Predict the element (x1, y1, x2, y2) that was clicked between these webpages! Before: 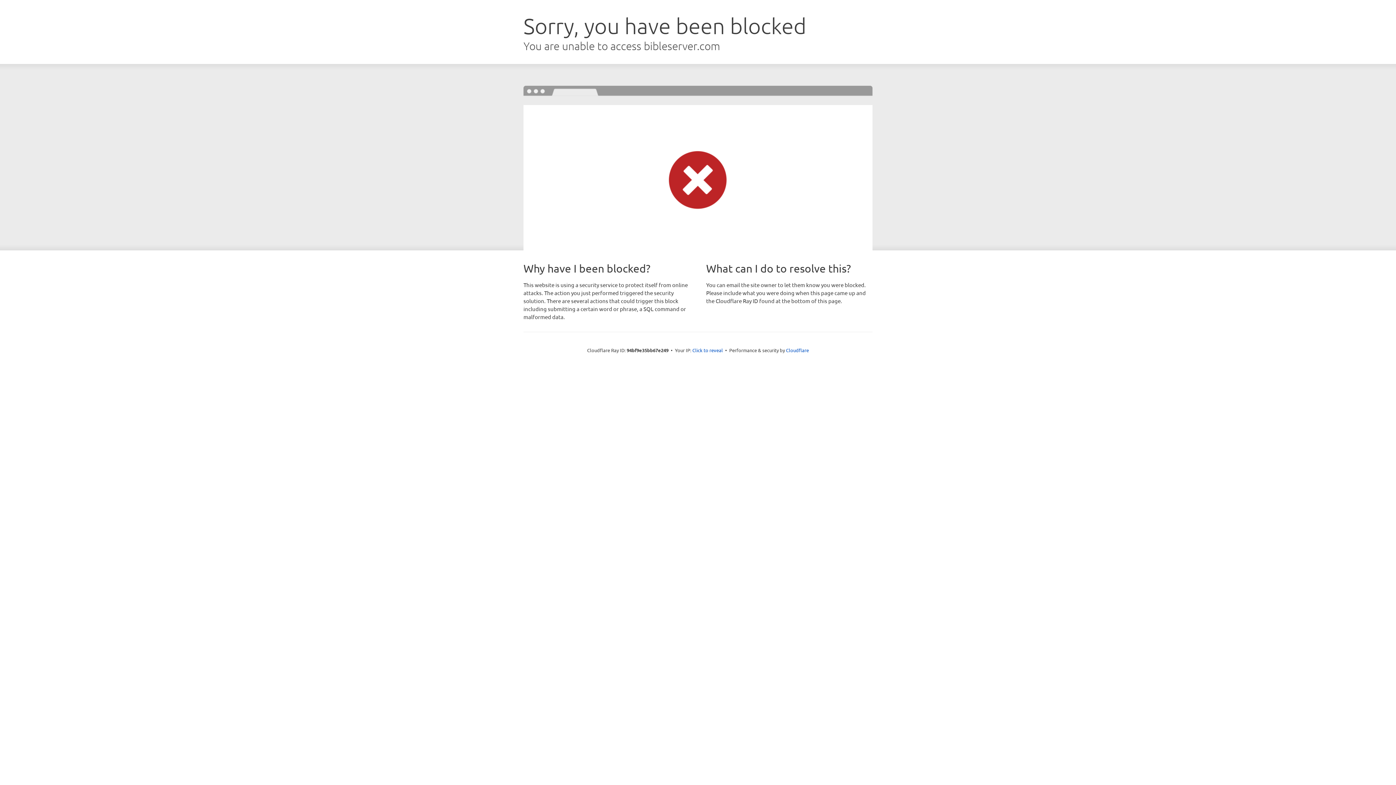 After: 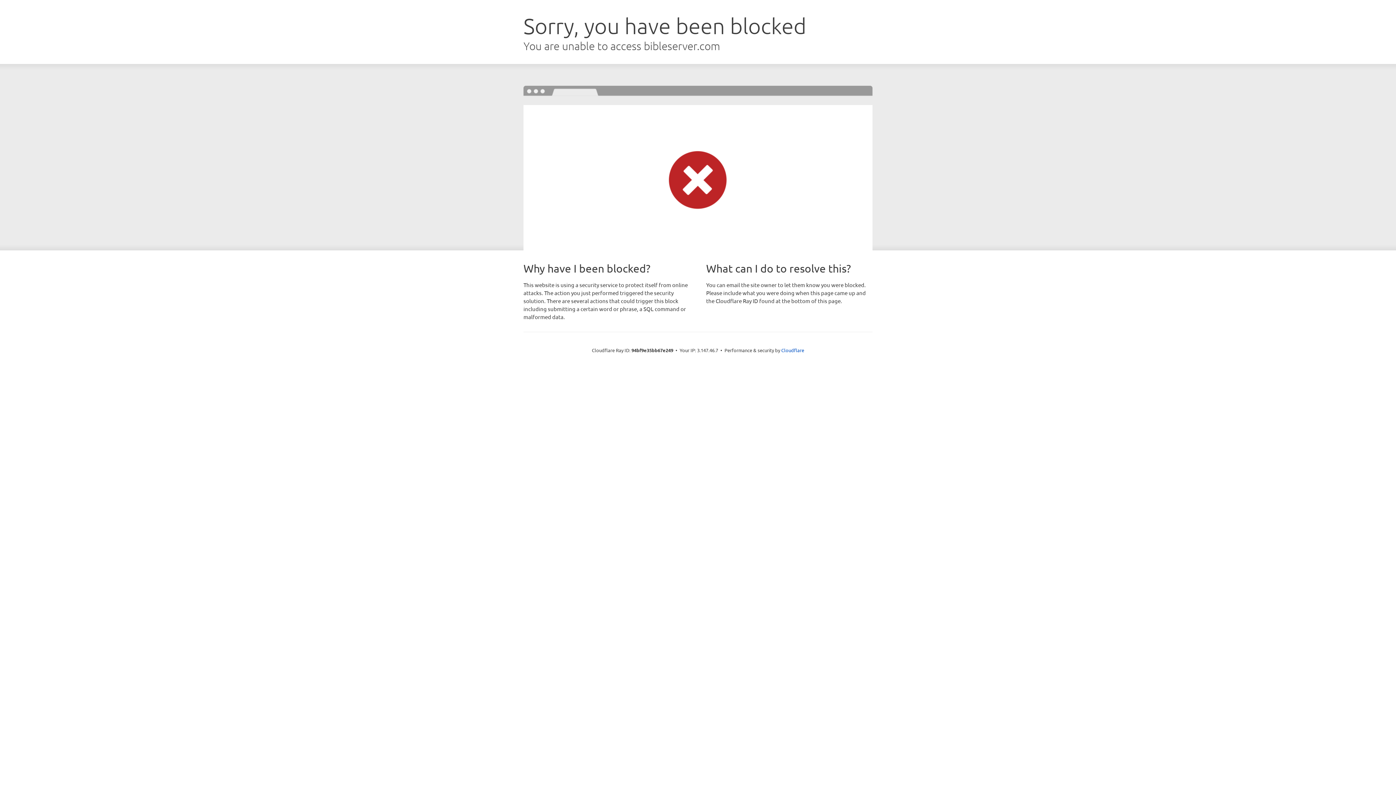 Action: label: Click to reveal bbox: (692, 346, 723, 353)